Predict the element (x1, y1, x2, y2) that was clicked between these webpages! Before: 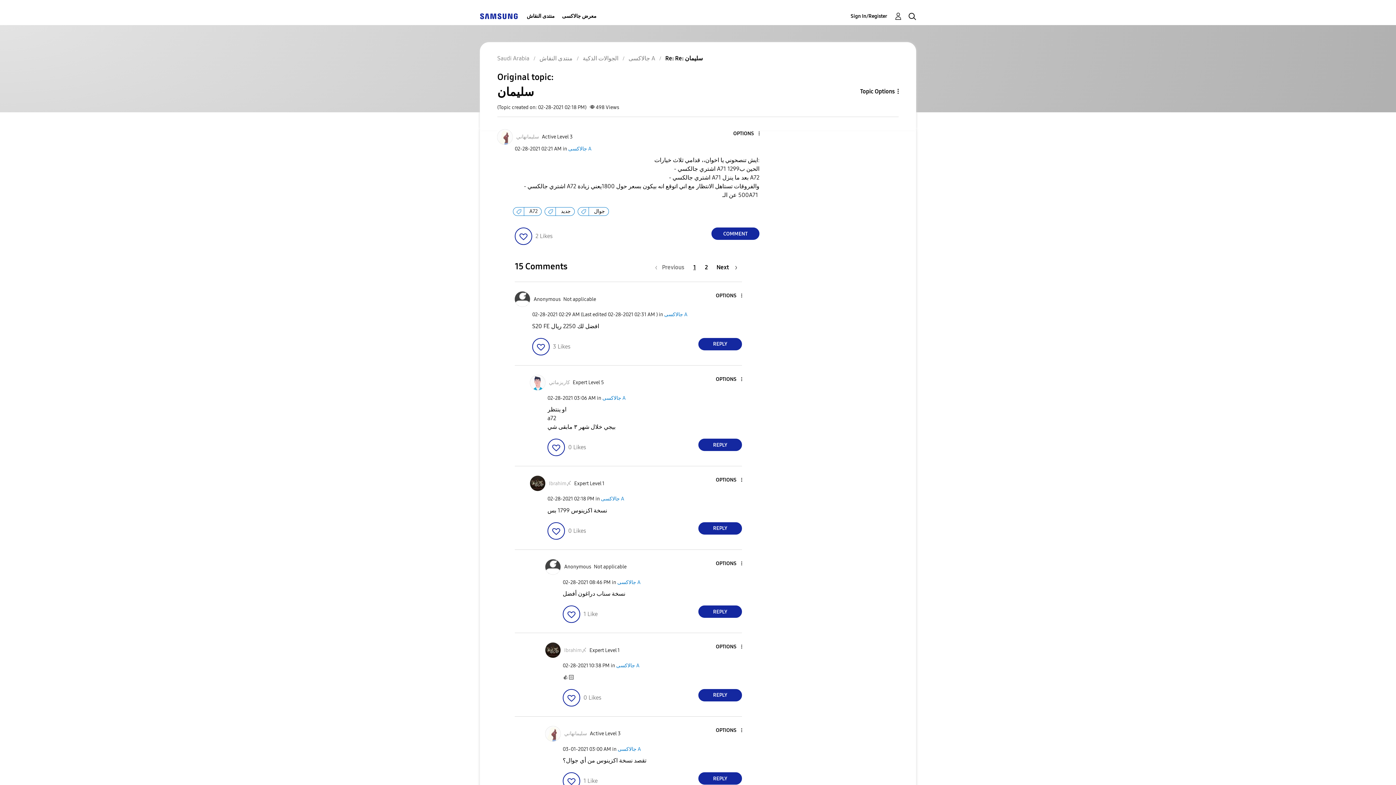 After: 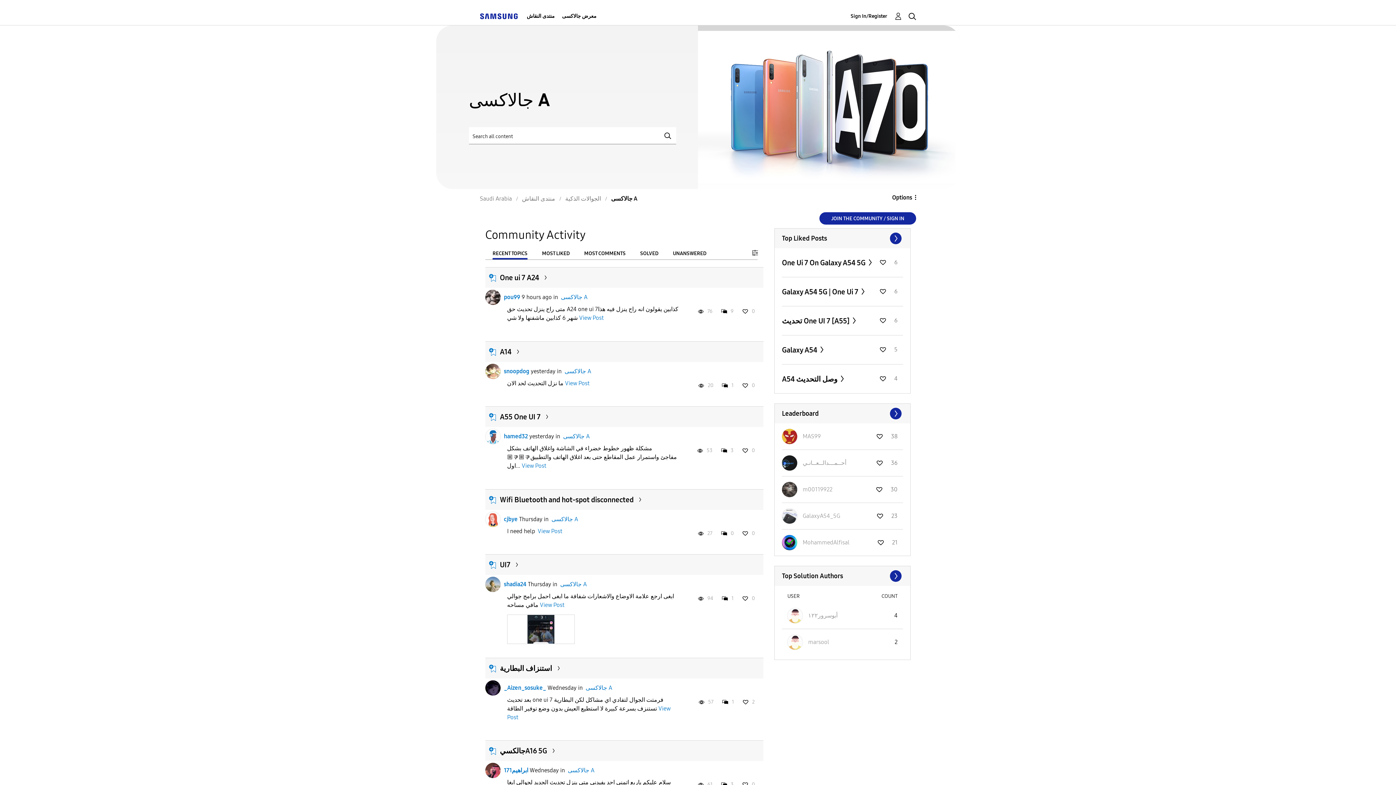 Action: bbox: (617, 746, 641, 752) label: جالاكسى A